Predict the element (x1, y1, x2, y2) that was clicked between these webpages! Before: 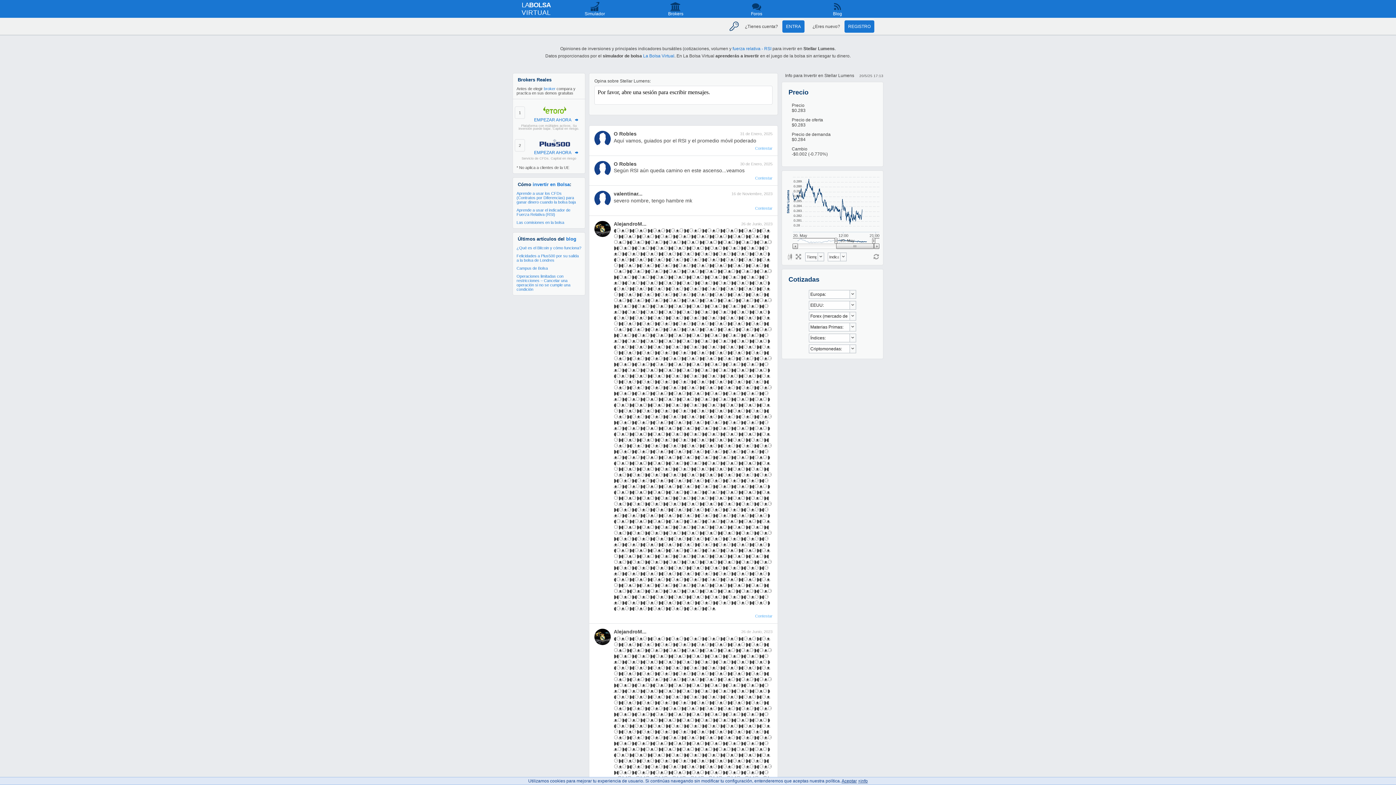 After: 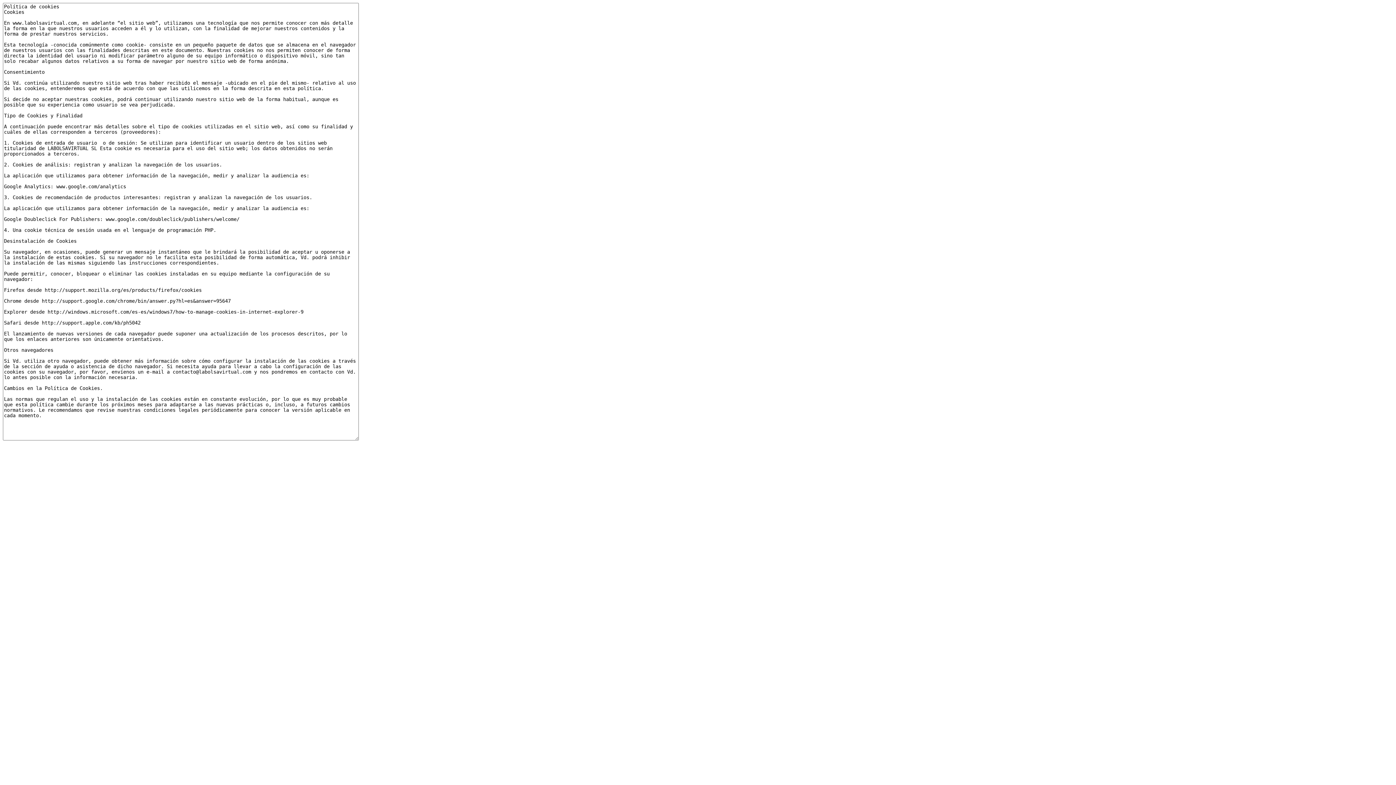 Action: bbox: (858, 778, 868, 784) label: +info